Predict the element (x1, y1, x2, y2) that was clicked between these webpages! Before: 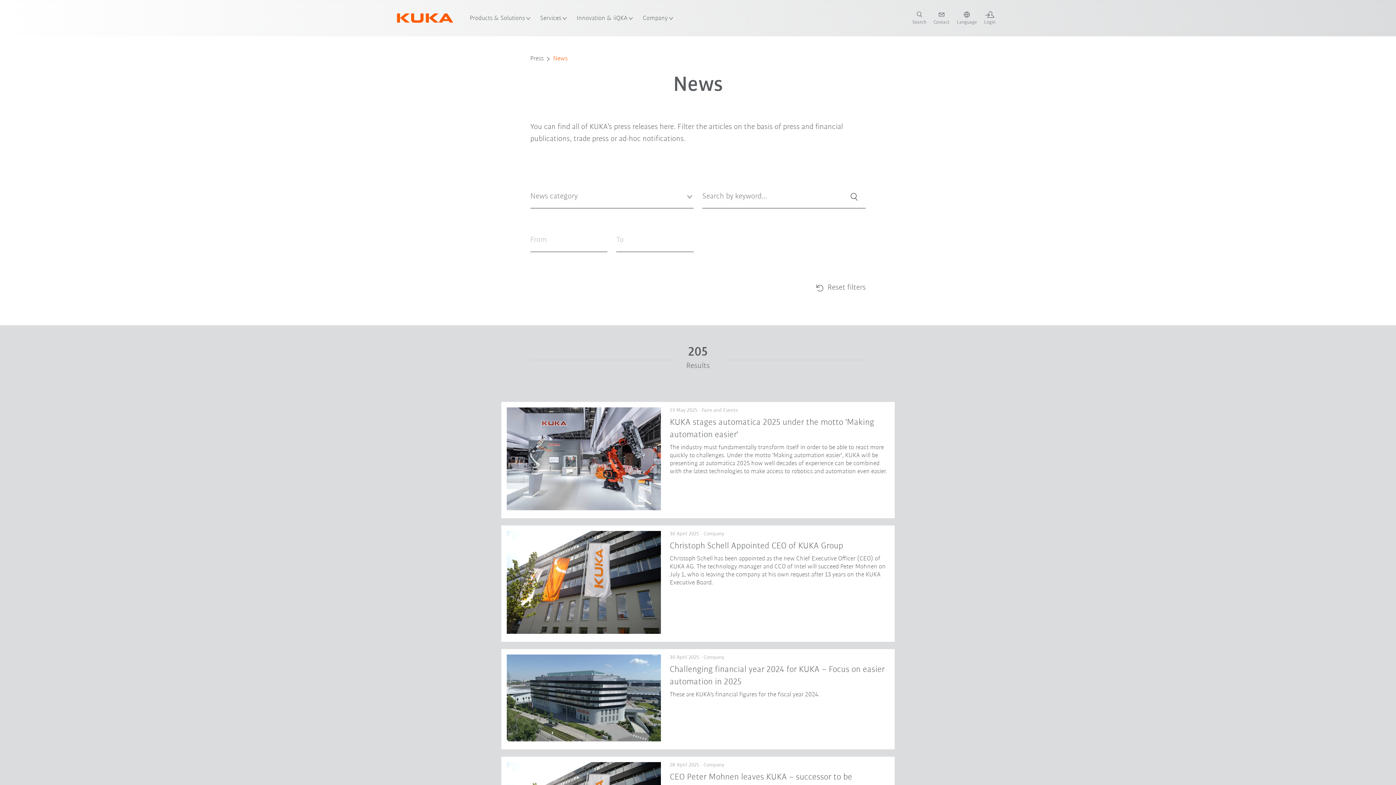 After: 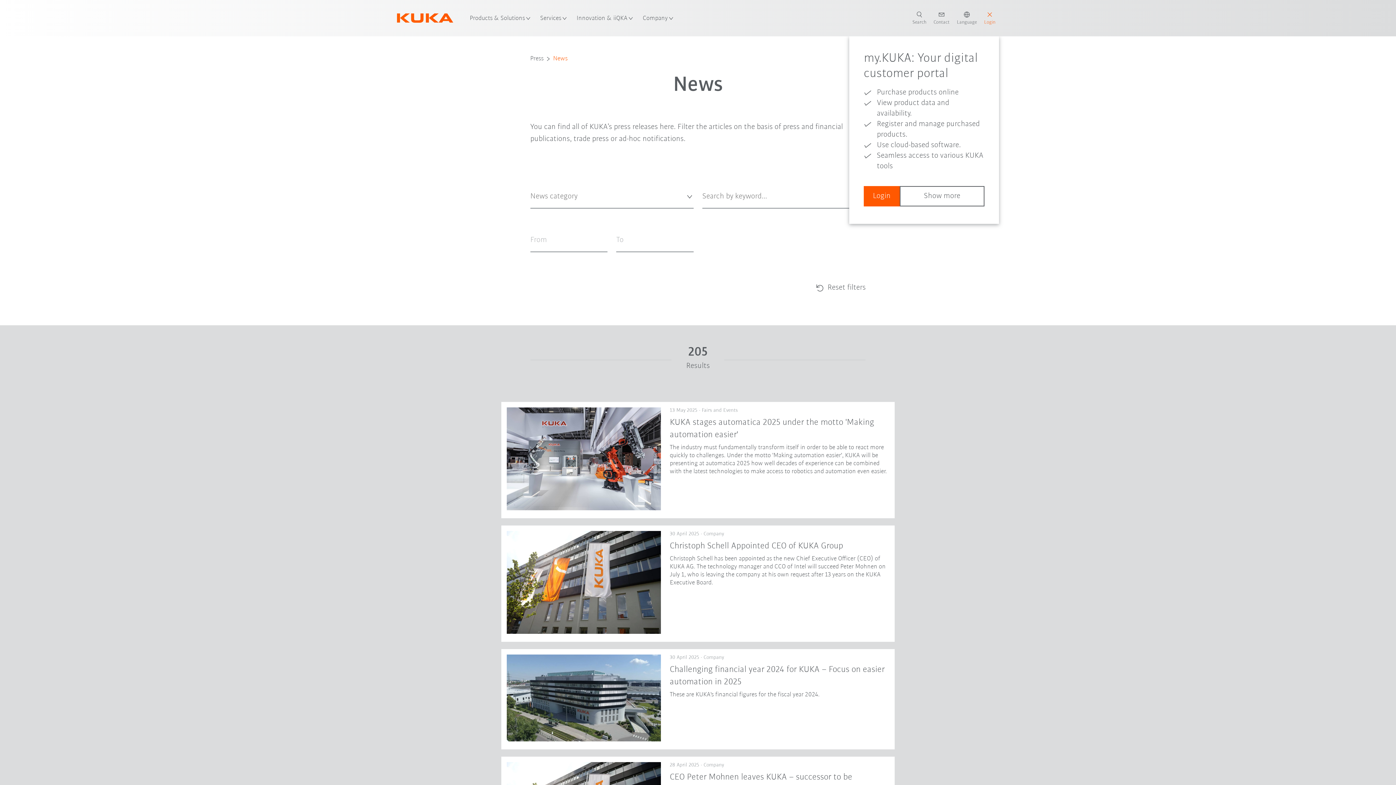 Action: label: login bbox: (980, 11, 999, 25)